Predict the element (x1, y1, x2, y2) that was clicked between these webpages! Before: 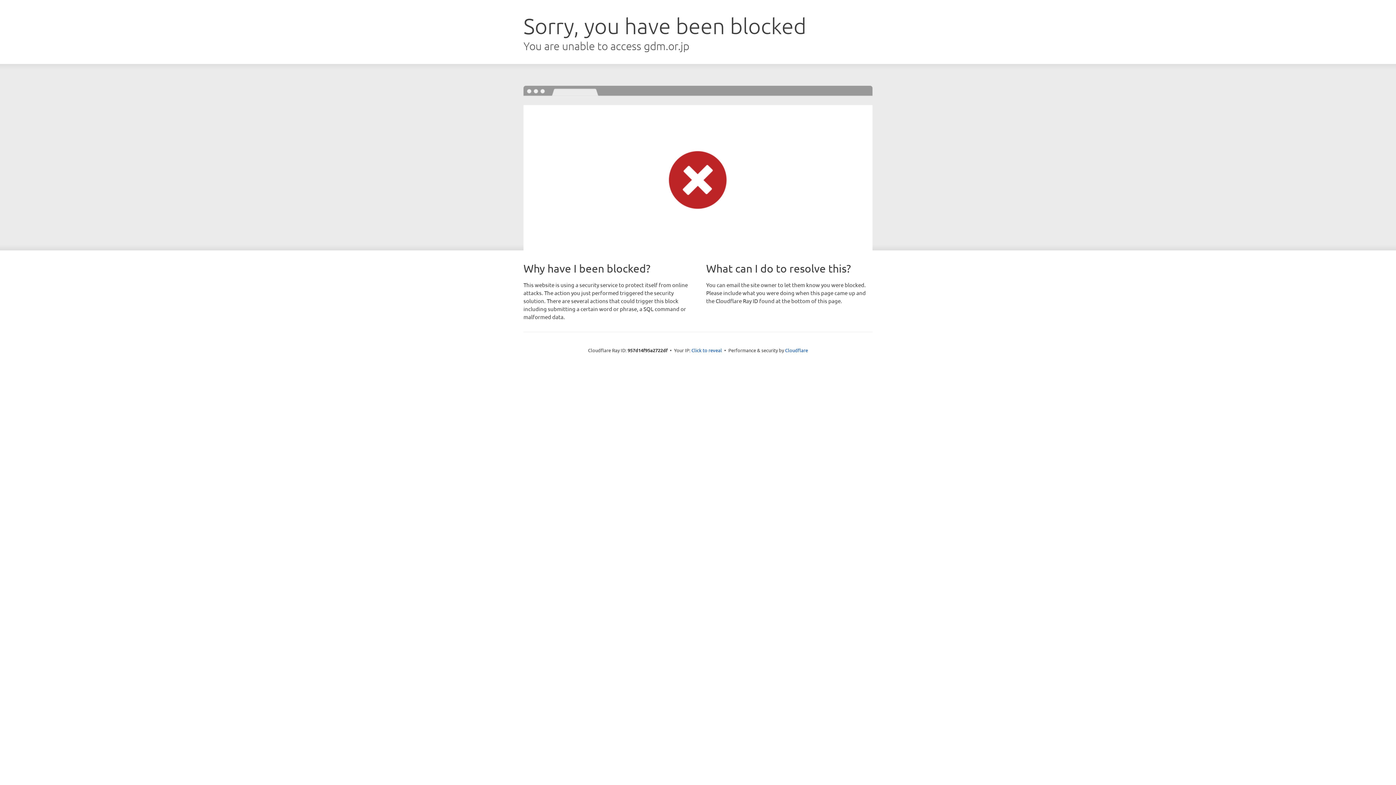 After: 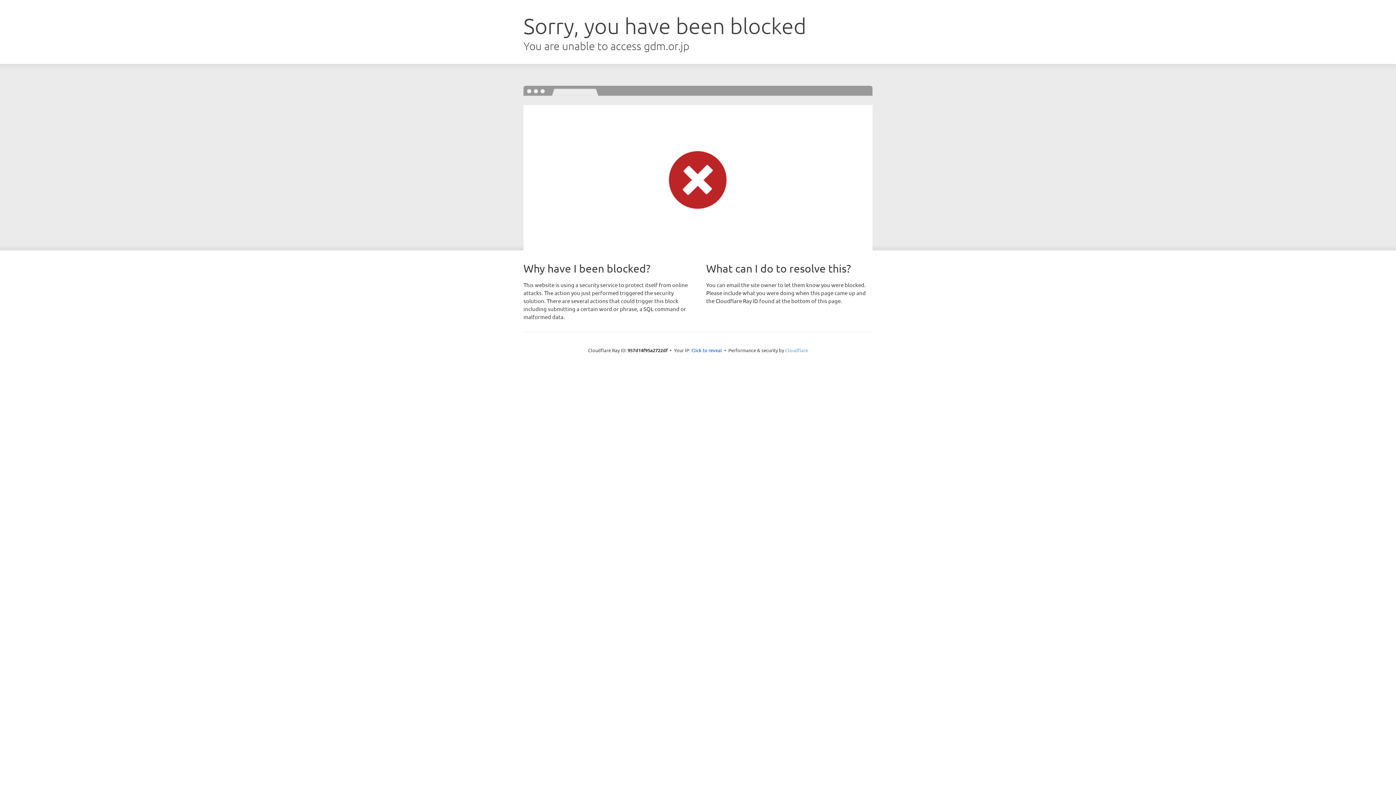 Action: label: Cloudflare bbox: (785, 347, 808, 353)